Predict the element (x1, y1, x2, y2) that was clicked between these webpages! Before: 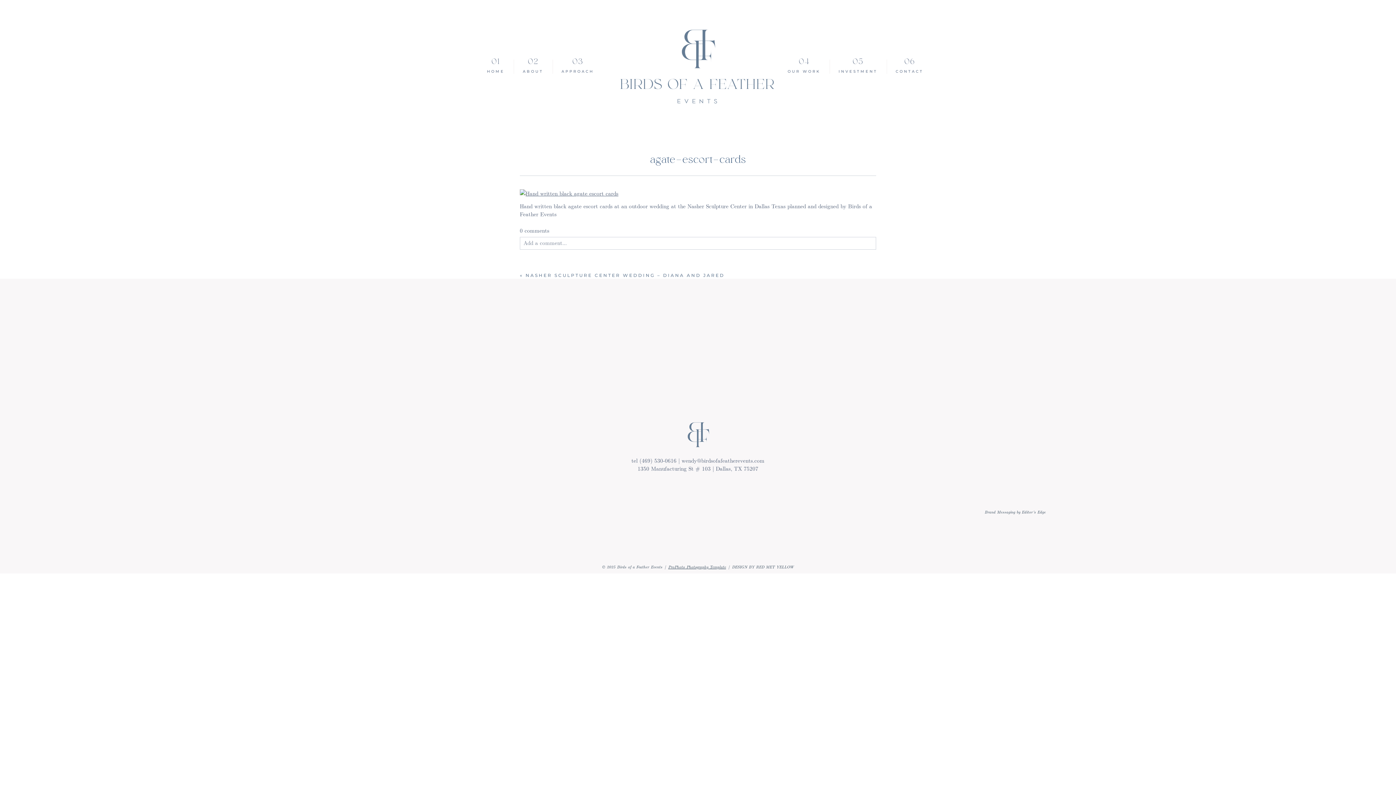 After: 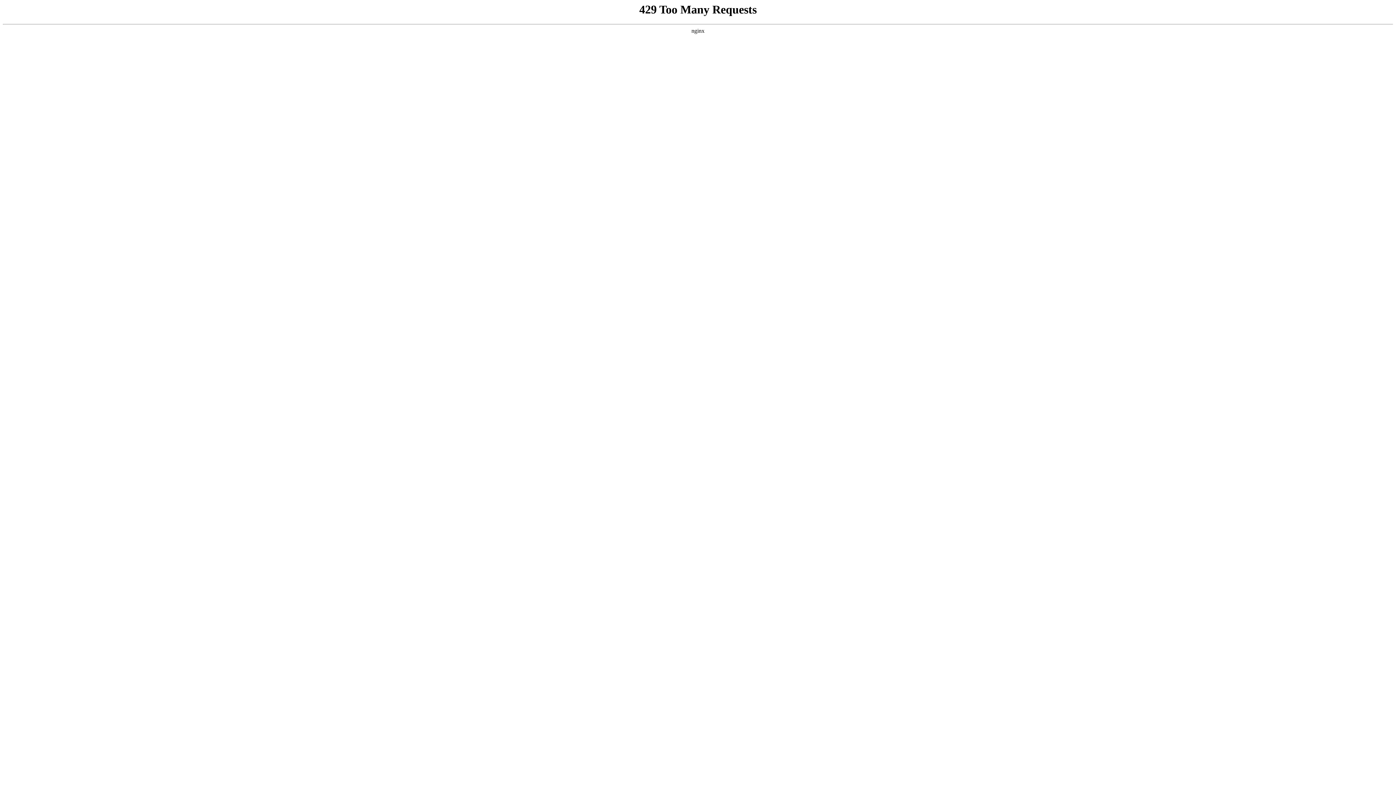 Action: bbox: (619, 27, 776, 105)